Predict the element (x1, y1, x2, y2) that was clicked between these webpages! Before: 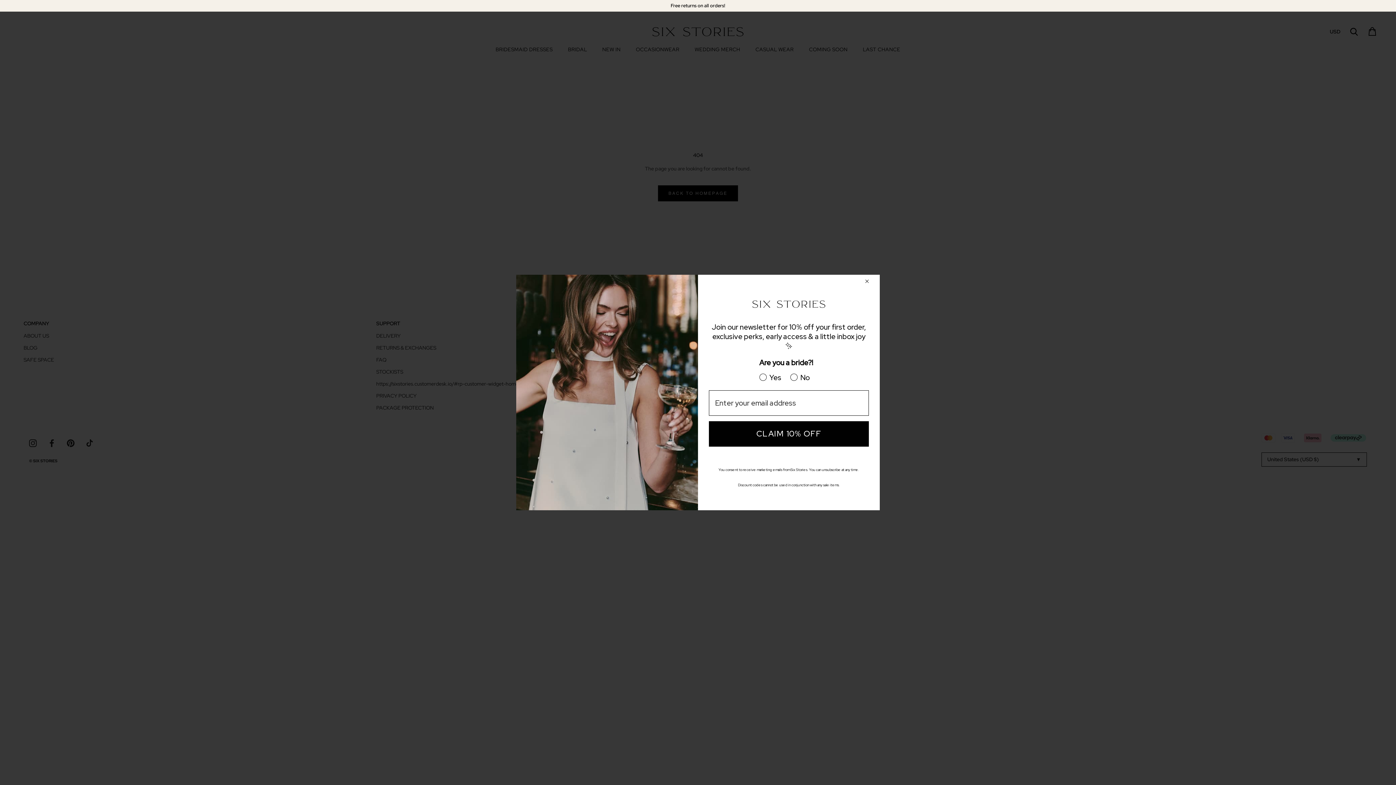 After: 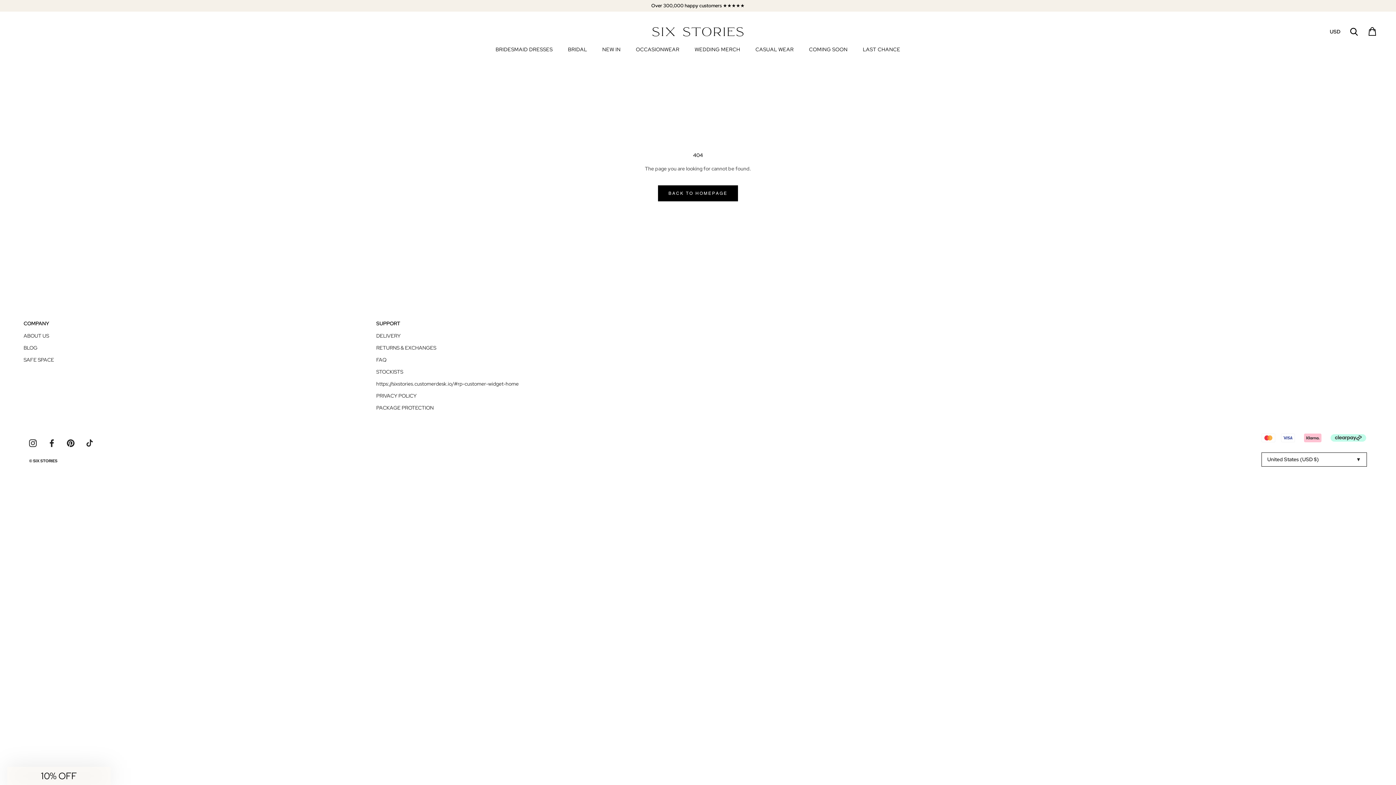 Action: bbox: (863, 301, 870, 308) label: Close dialog